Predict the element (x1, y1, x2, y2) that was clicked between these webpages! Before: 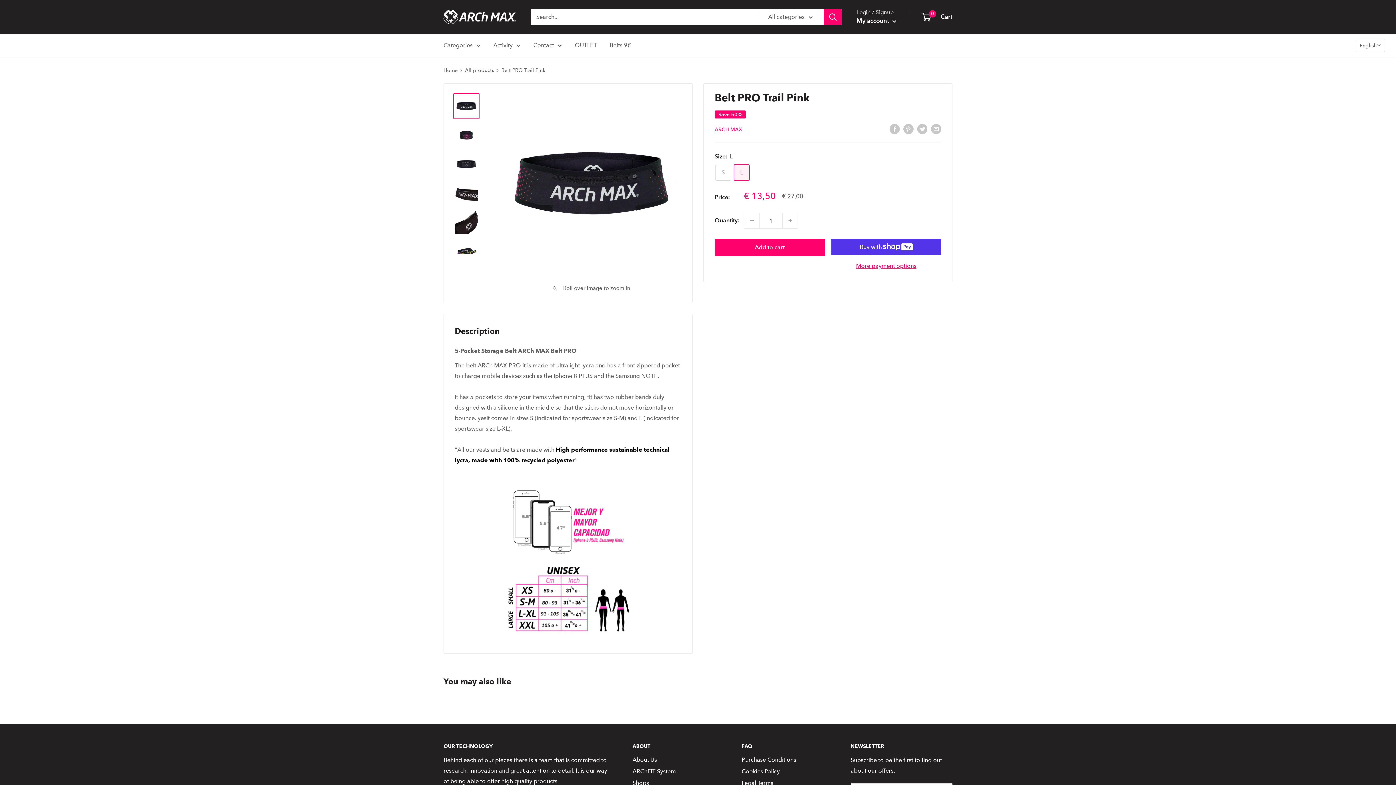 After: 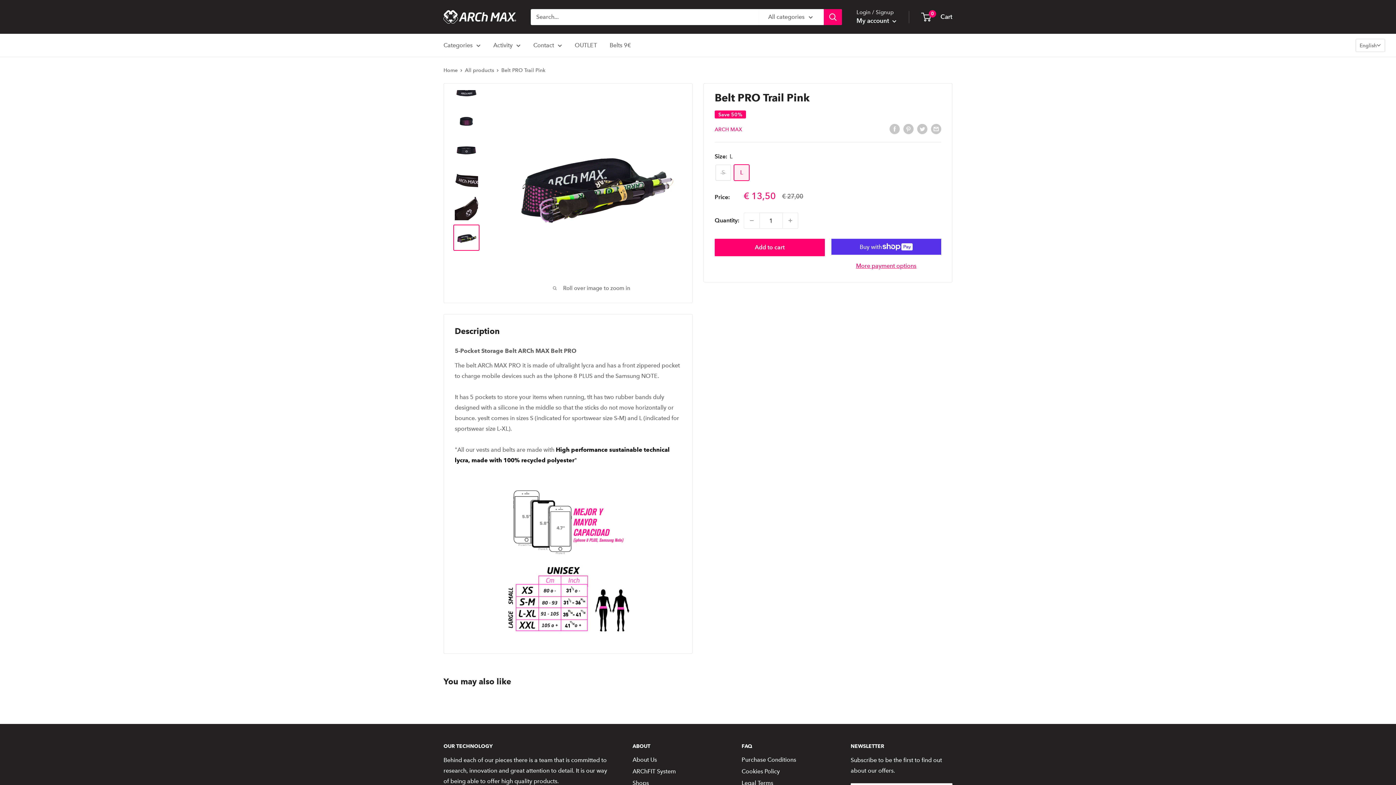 Action: bbox: (453, 238, 479, 264)